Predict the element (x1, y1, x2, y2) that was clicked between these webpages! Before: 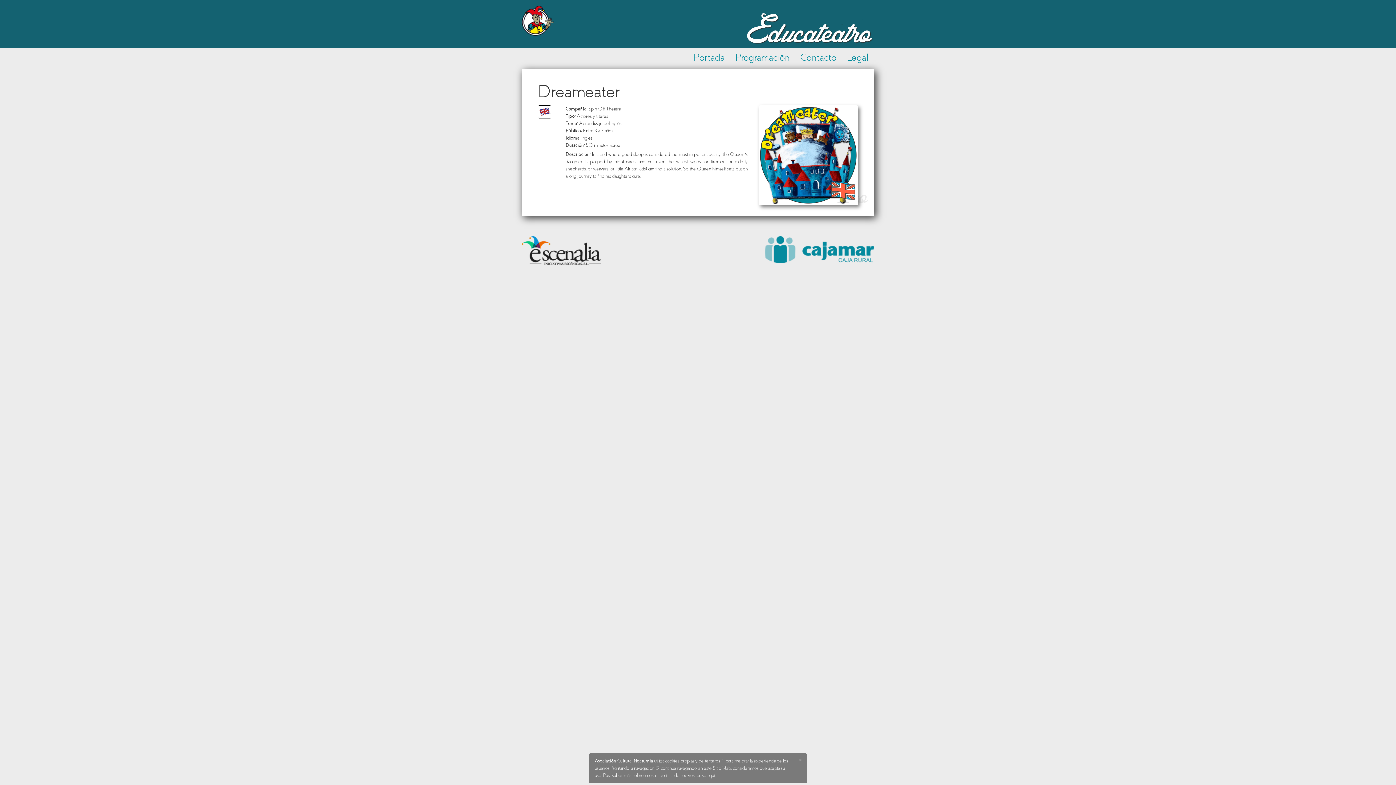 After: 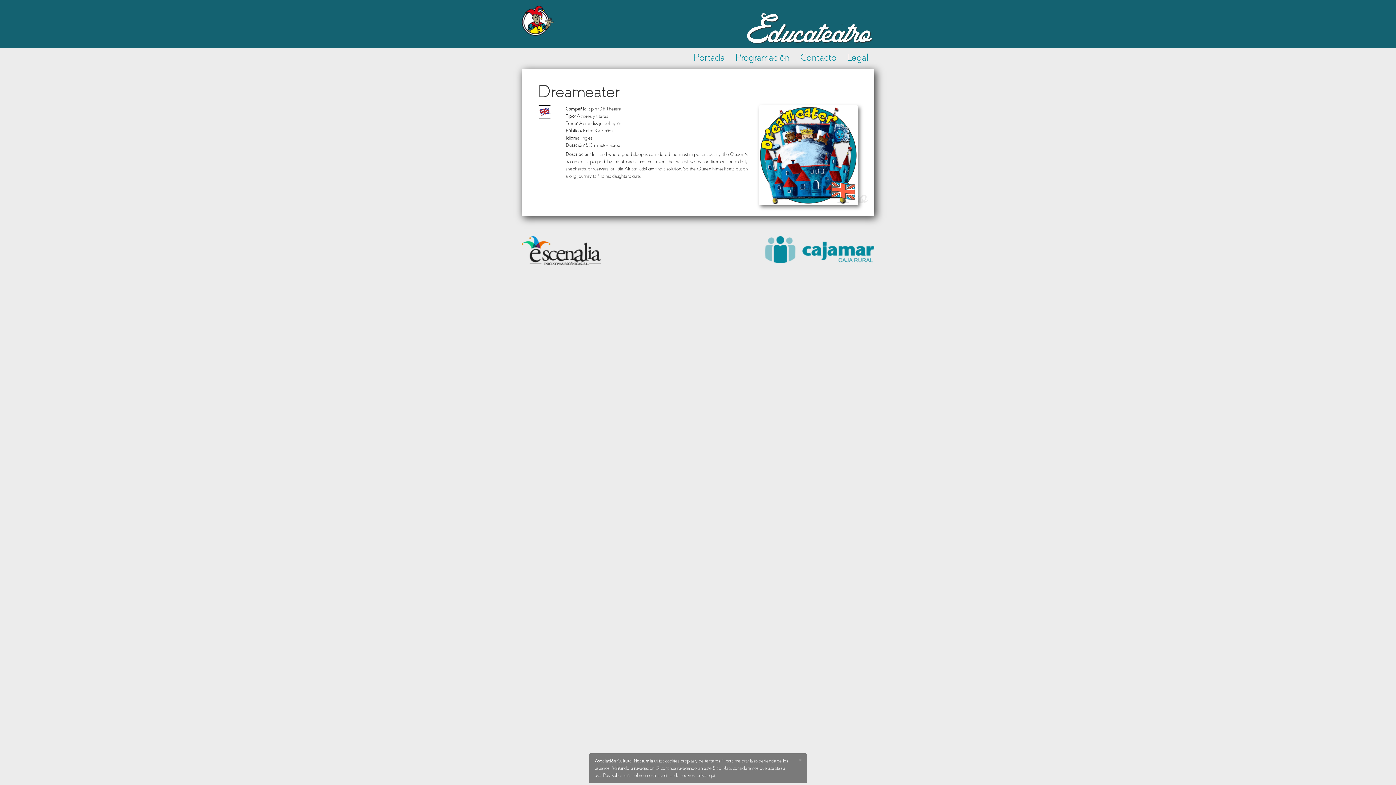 Action: bbox: (521, 243, 601, 255)